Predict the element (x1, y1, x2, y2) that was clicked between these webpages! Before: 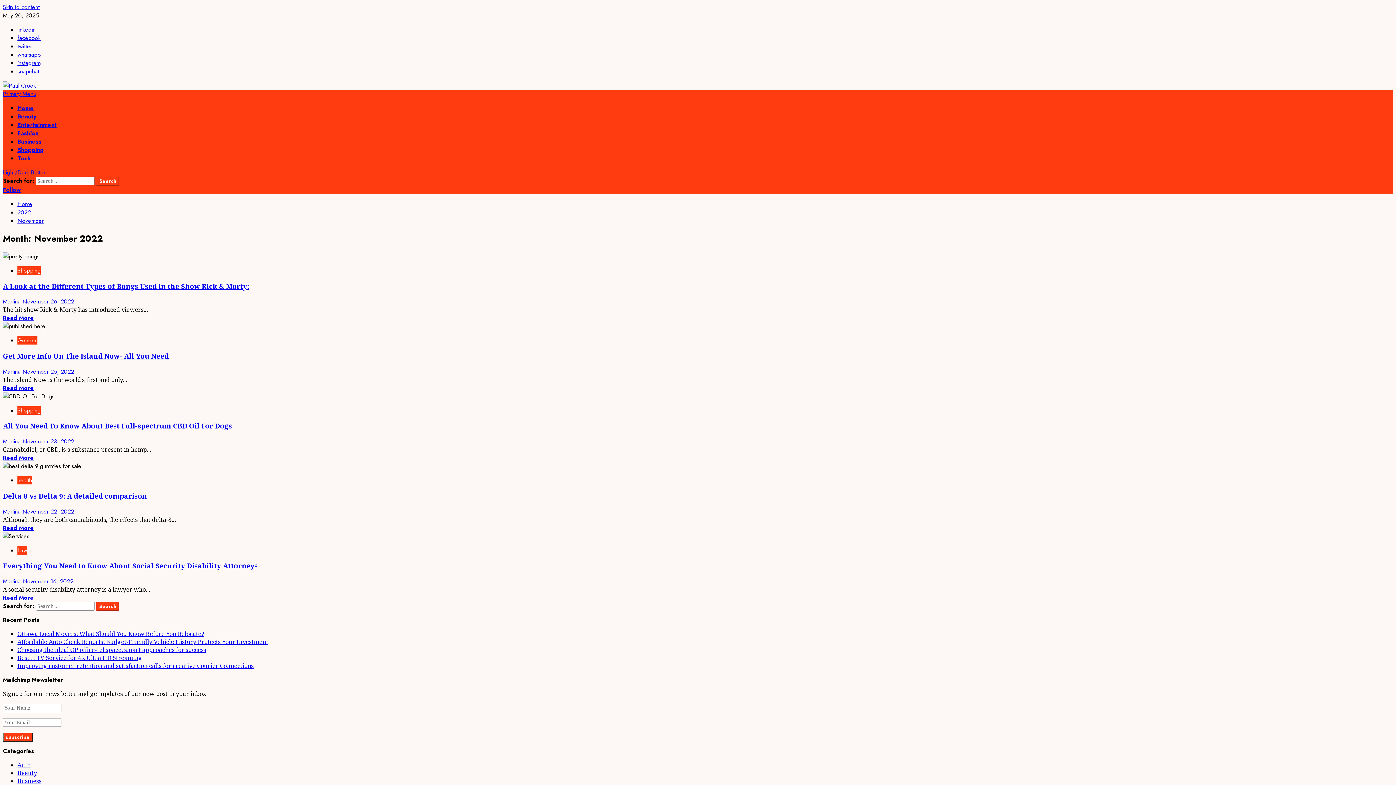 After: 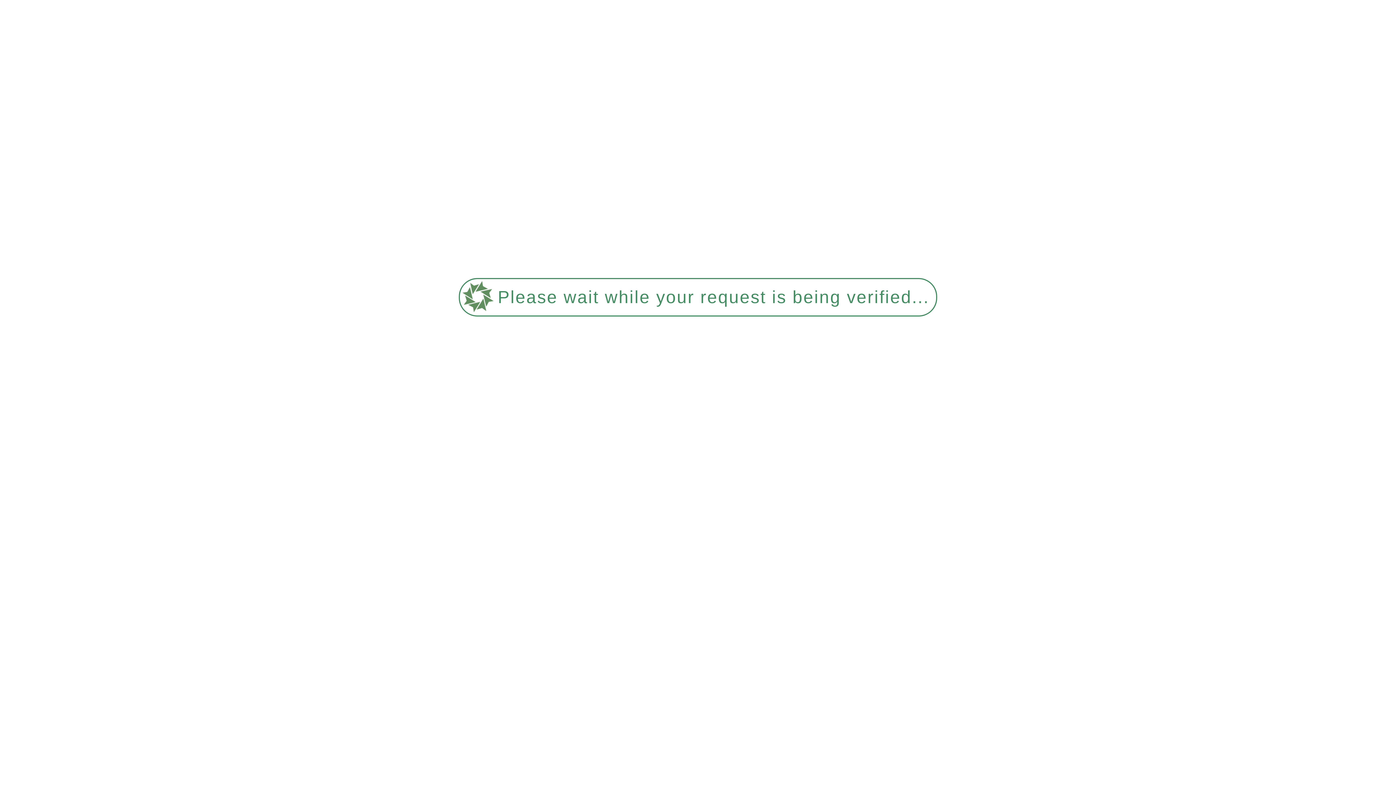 Action: bbox: (17, 406, 40, 414) label: Shopping